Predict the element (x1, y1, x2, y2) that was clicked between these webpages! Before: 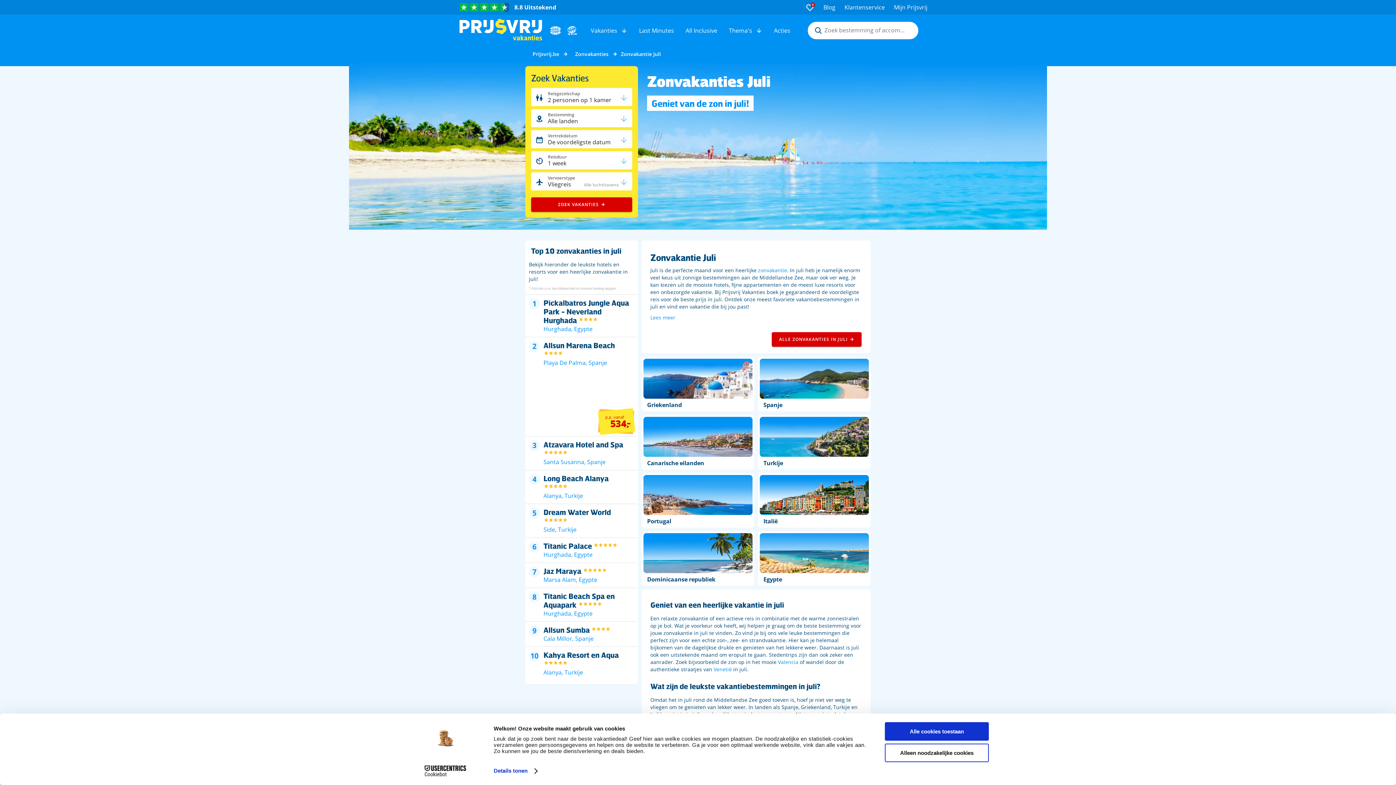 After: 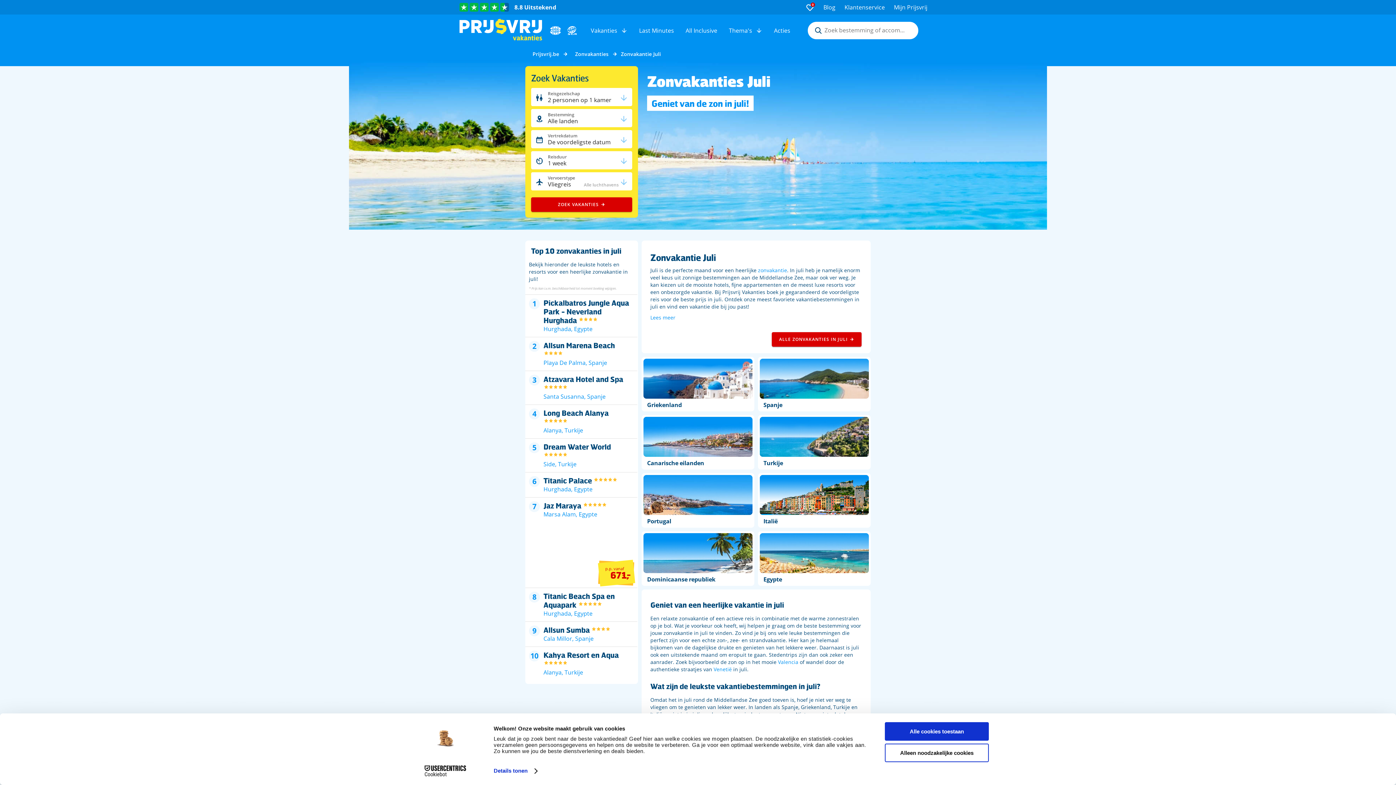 Action: label: Cookiebot - opens in a new window bbox: (413, 765, 477, 776)